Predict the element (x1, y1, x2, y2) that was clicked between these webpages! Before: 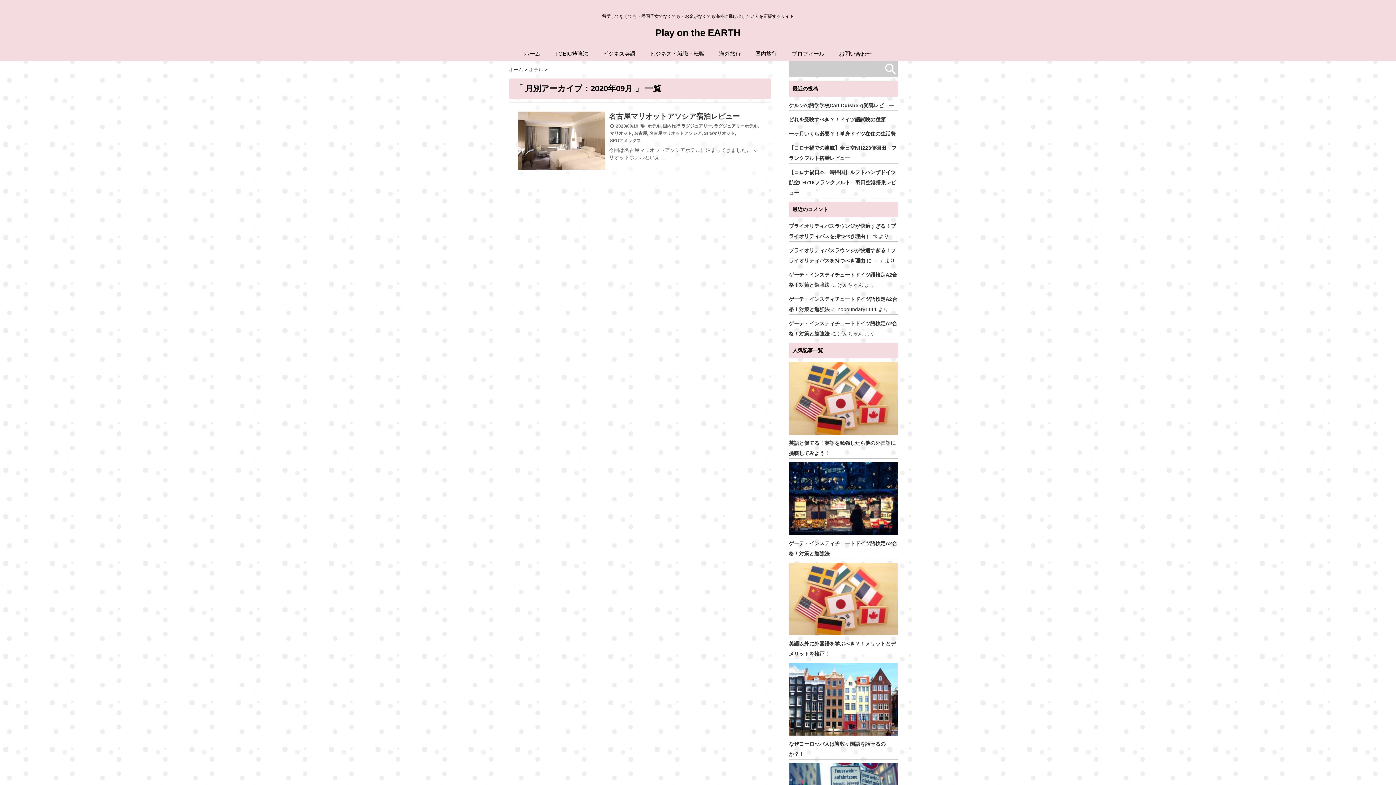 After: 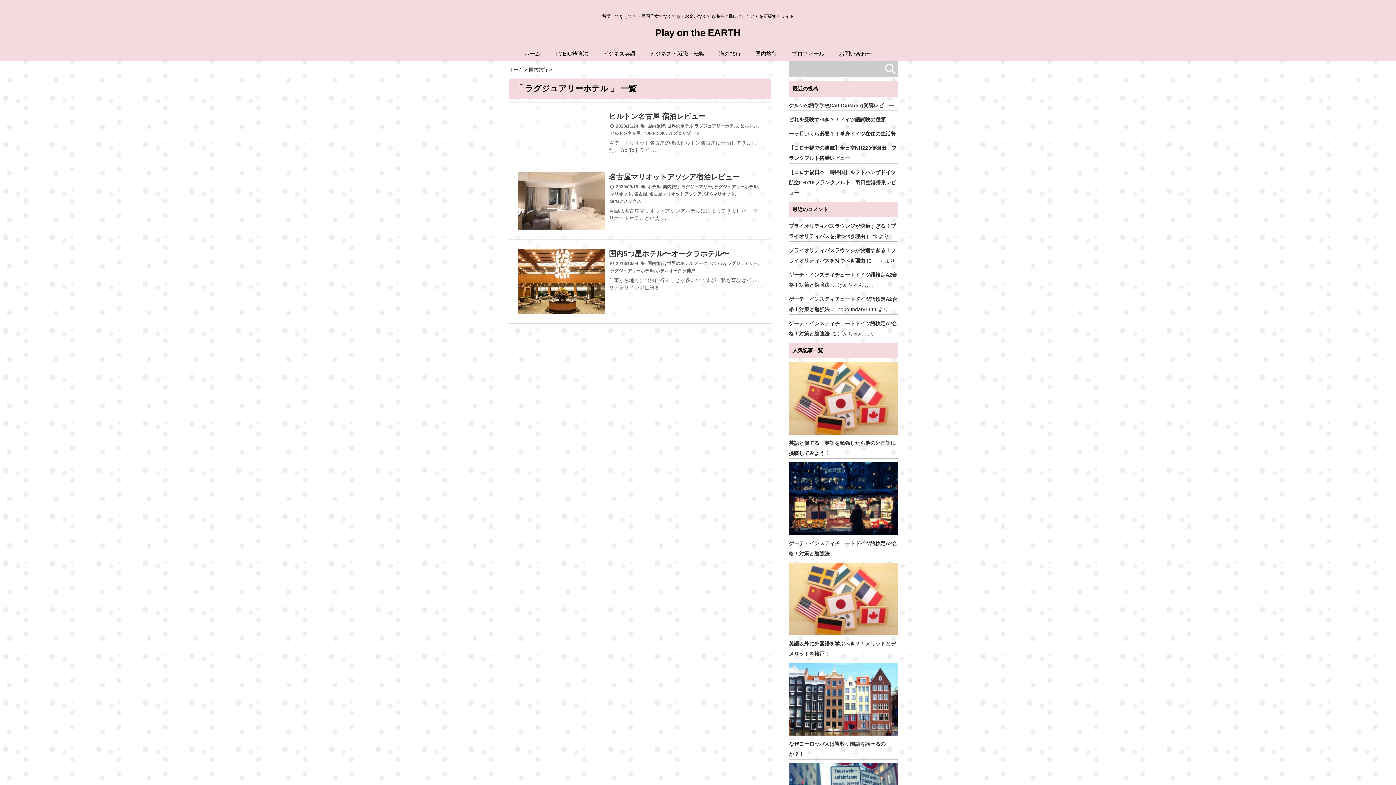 Action: bbox: (714, 122, 757, 129) label: ラグジュアリーホテル